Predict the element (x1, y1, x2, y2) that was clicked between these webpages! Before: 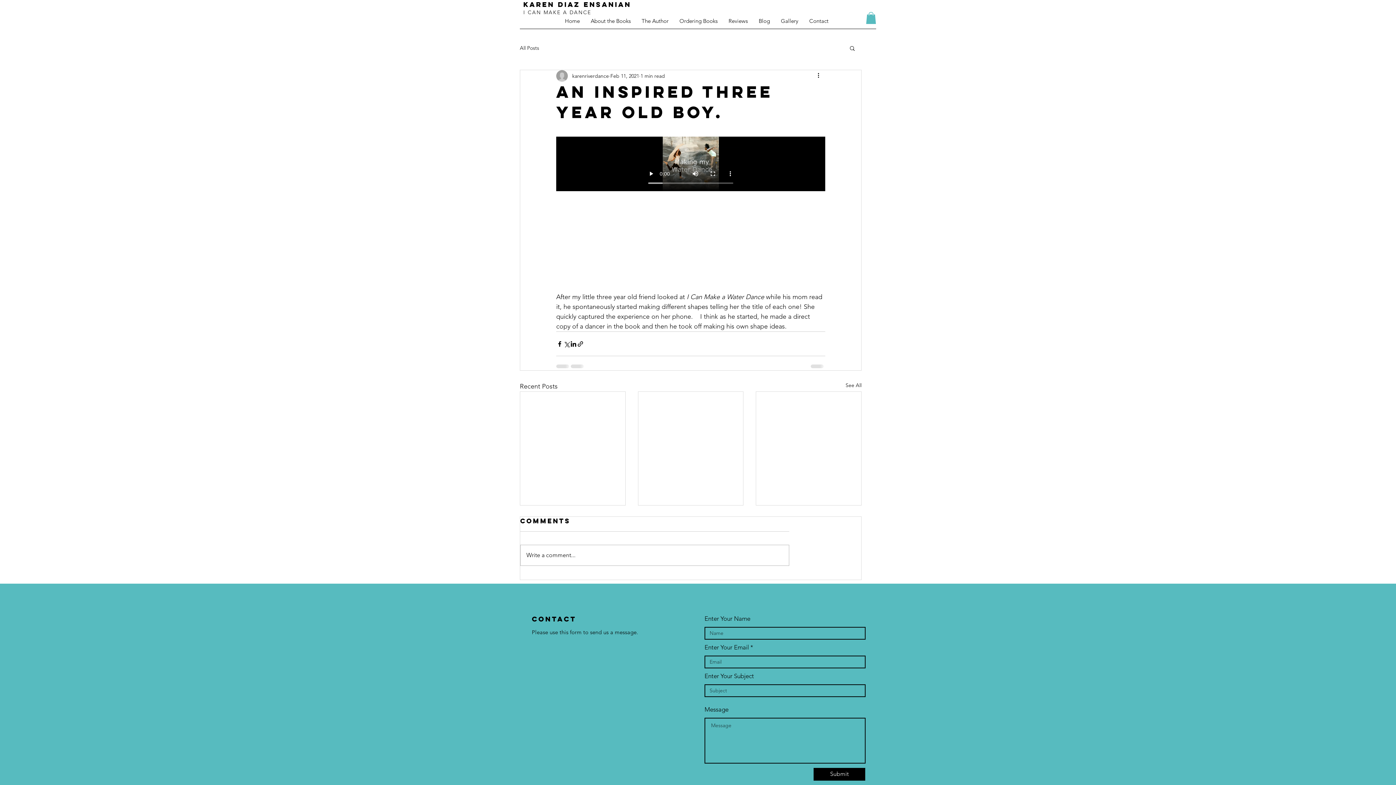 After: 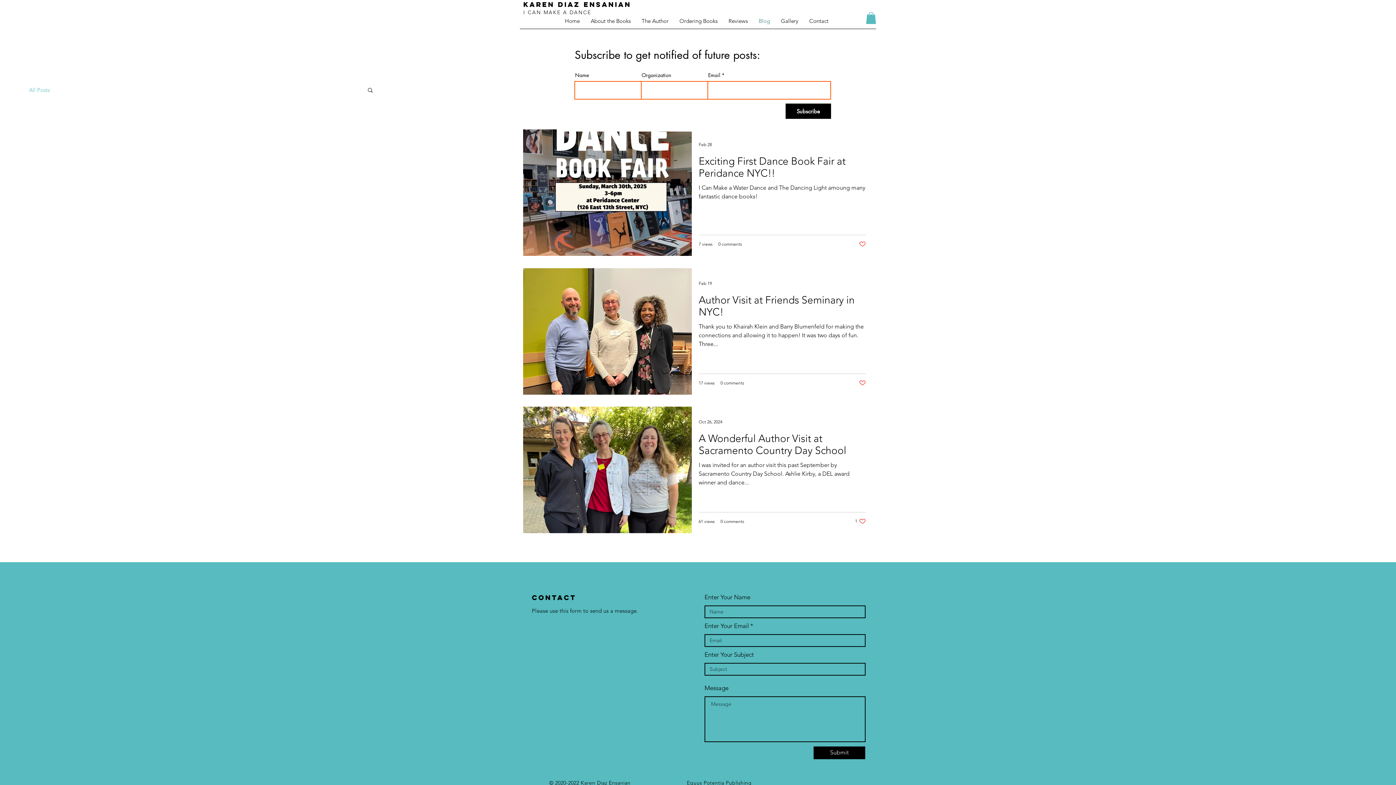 Action: label: Blog bbox: (753, 12, 775, 30)